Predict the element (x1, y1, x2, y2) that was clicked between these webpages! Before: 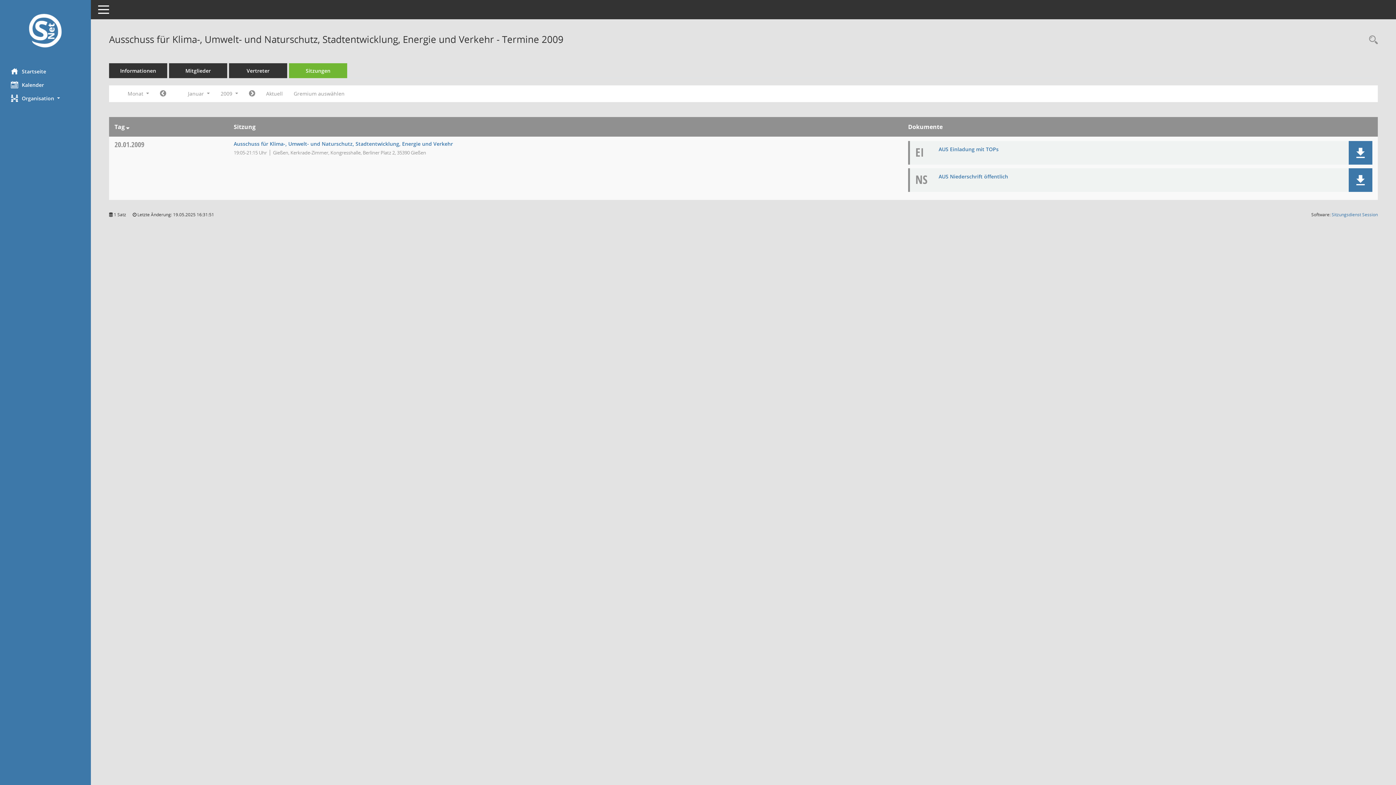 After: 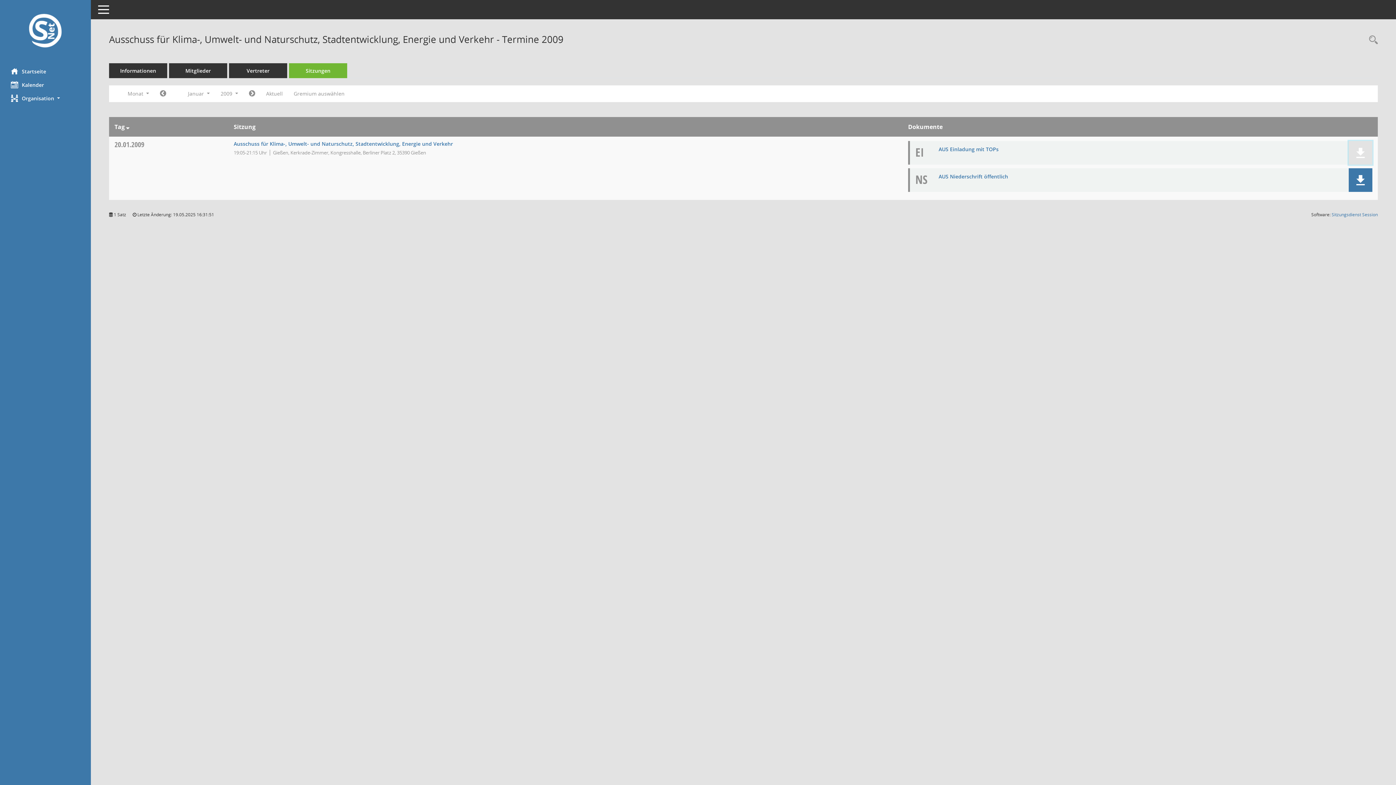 Action: bbox: (1355, 147, 1366, 158)